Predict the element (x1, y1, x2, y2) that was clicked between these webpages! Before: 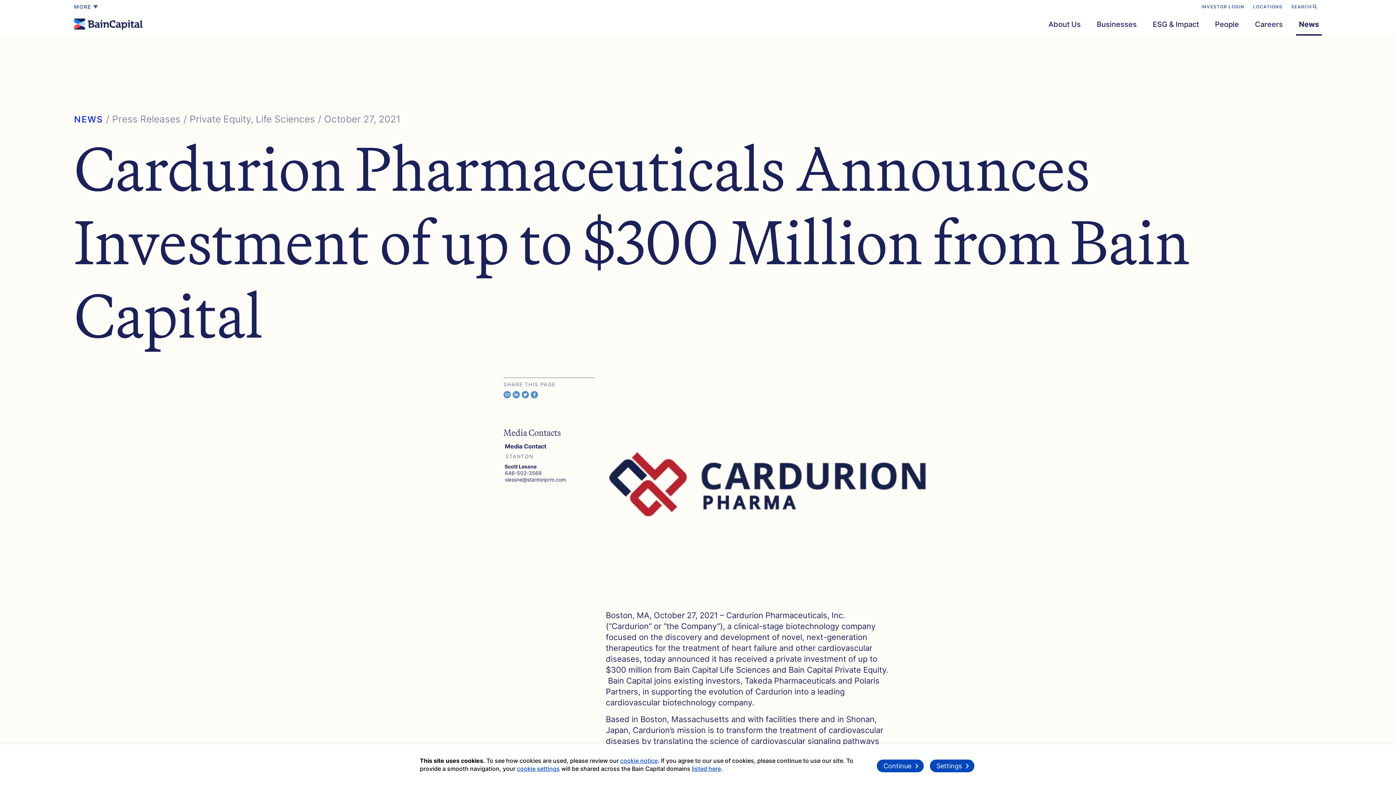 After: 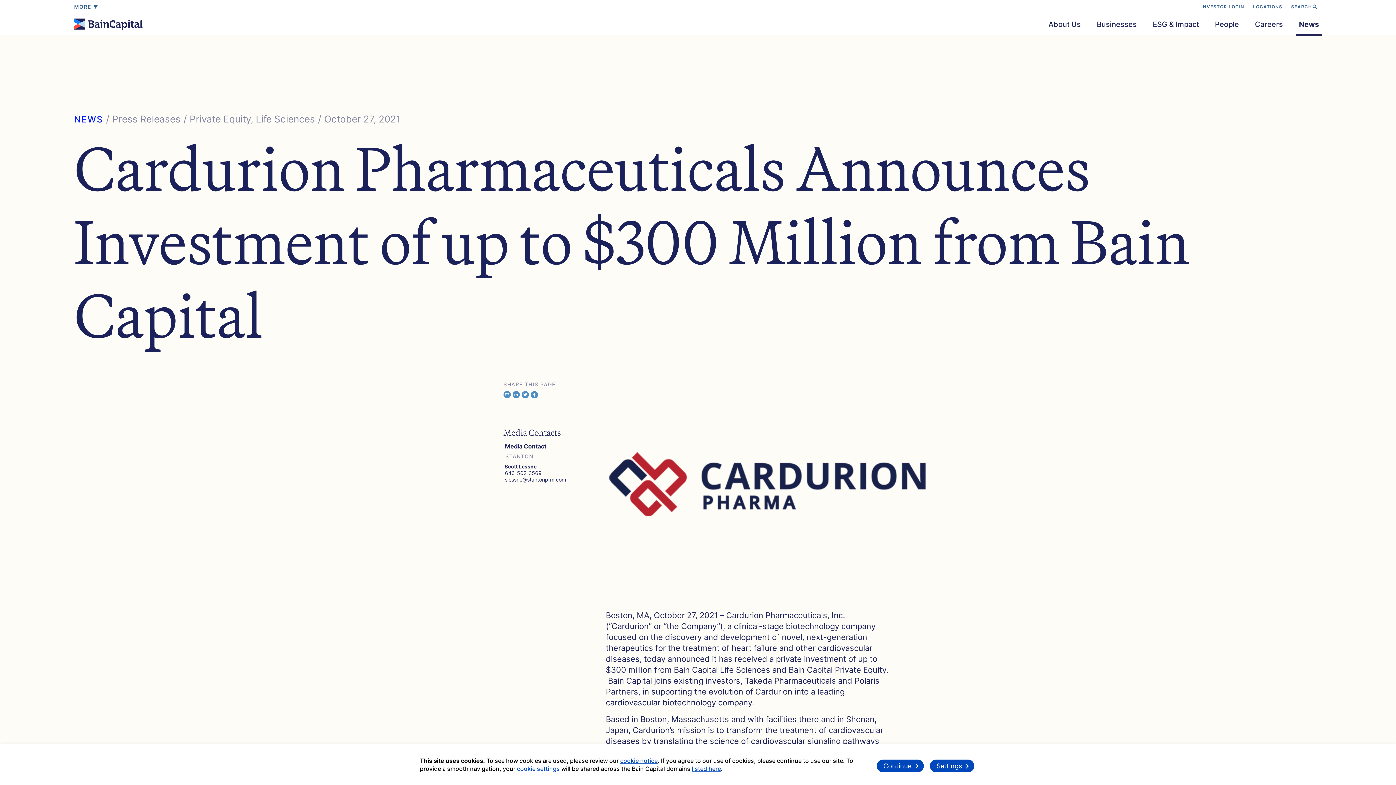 Action: bbox: (517, 765, 560, 772) label: cookie settings